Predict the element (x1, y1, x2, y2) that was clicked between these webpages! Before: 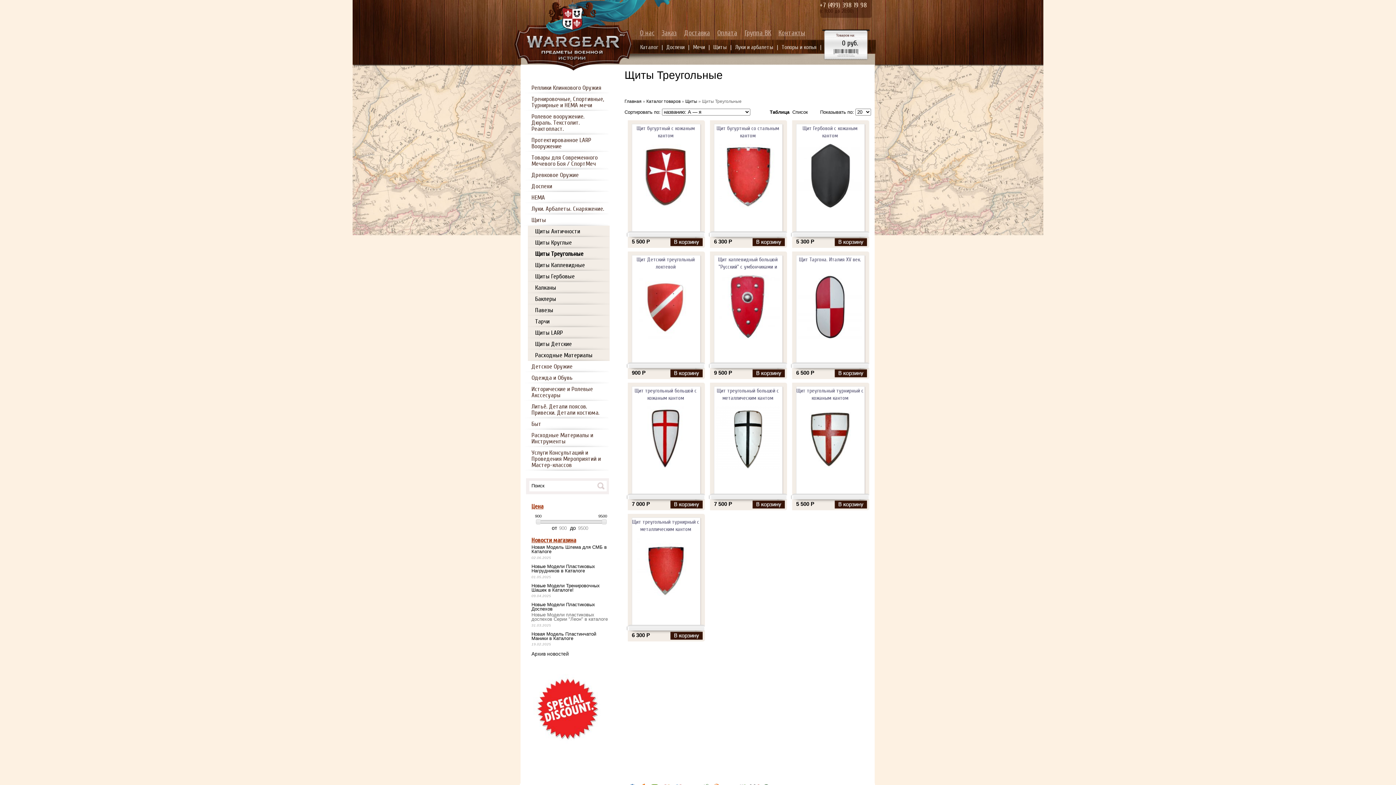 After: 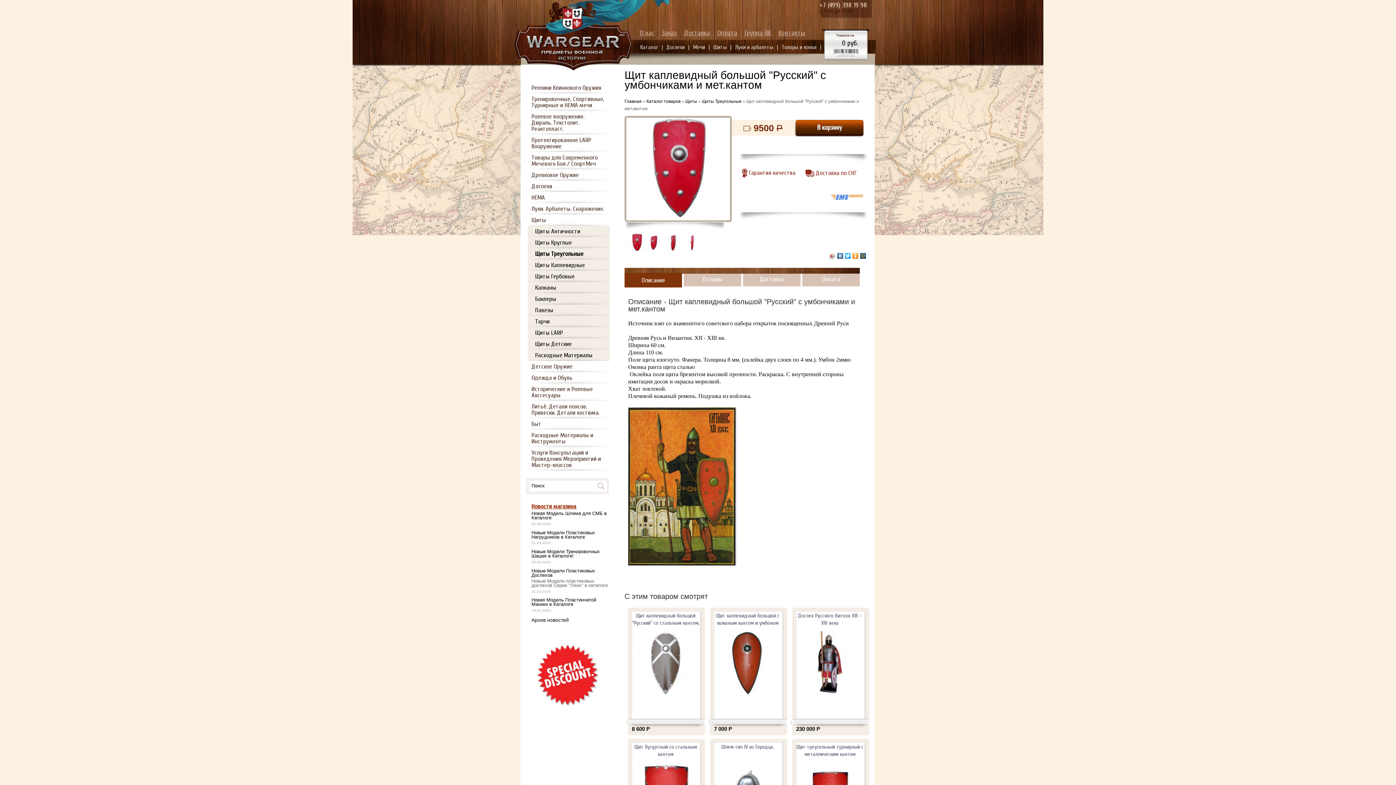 Action: bbox: (708, 275, 787, 342)